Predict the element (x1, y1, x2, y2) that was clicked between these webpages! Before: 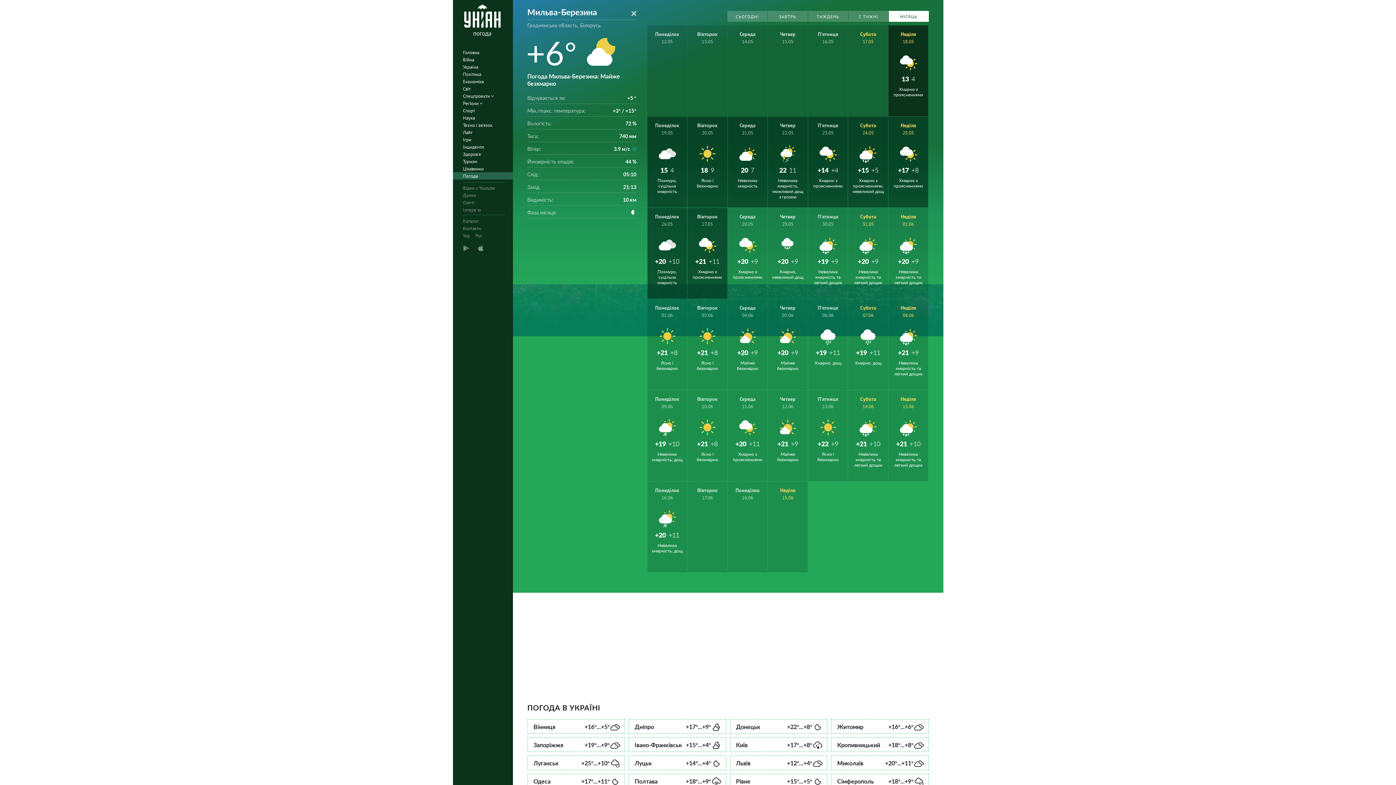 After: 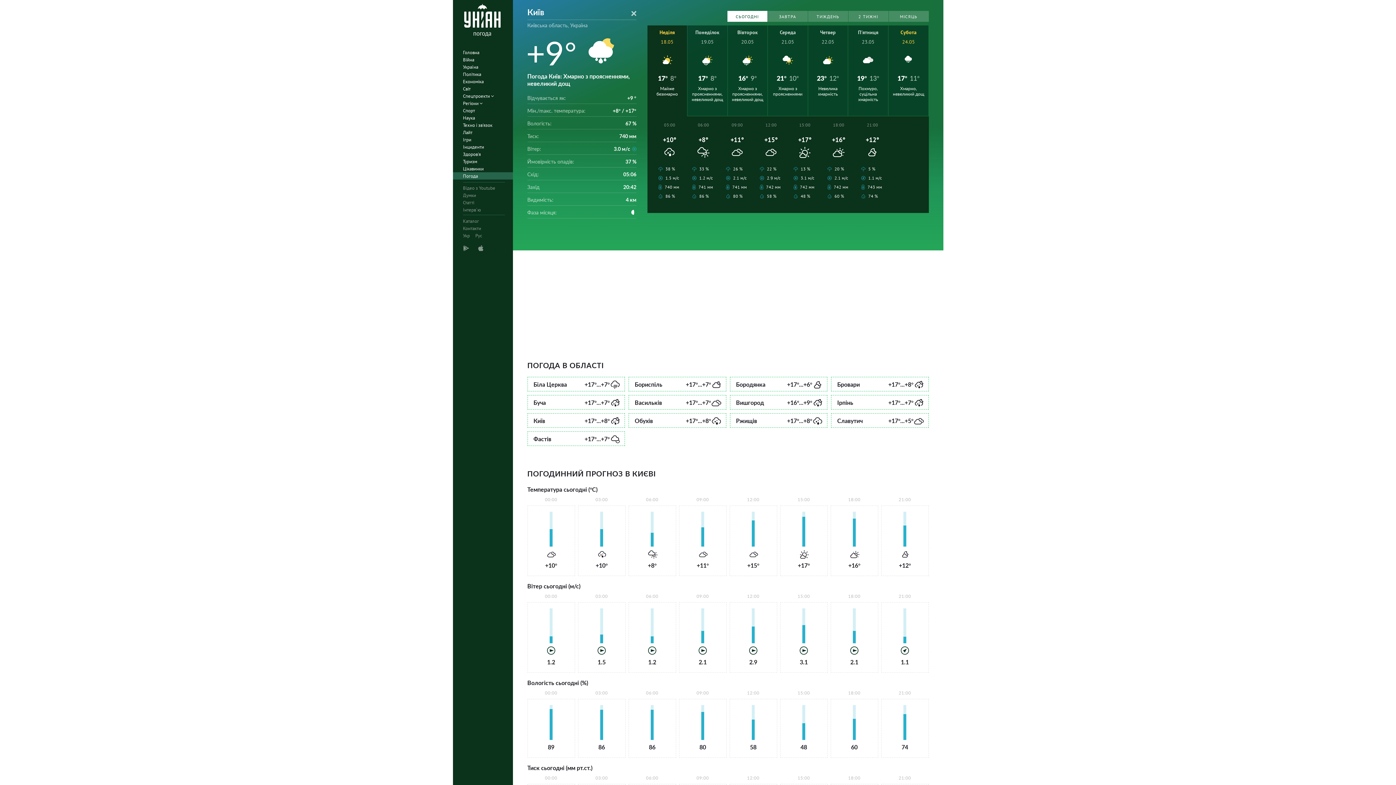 Action: bbox: (730, 737, 827, 752) label: Київ
+17°...+8°